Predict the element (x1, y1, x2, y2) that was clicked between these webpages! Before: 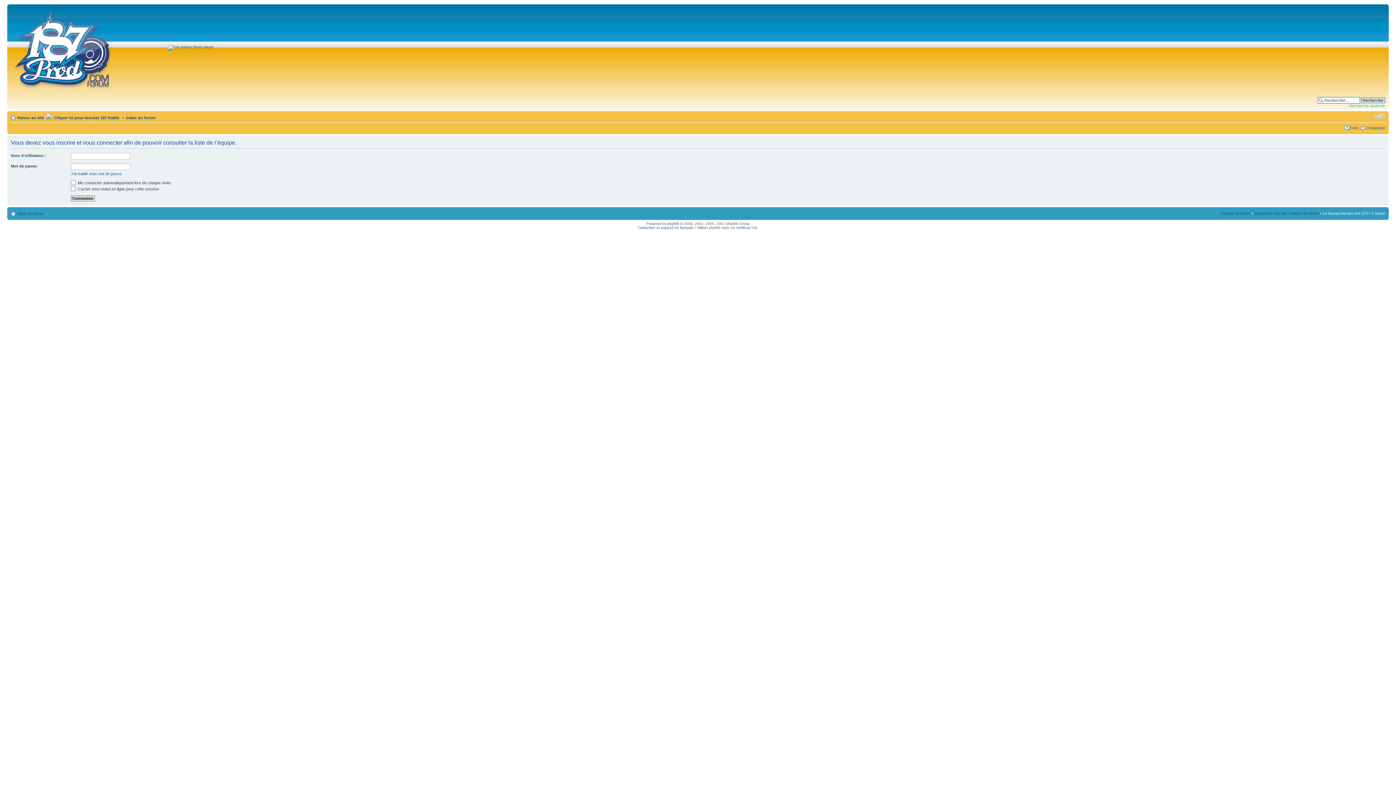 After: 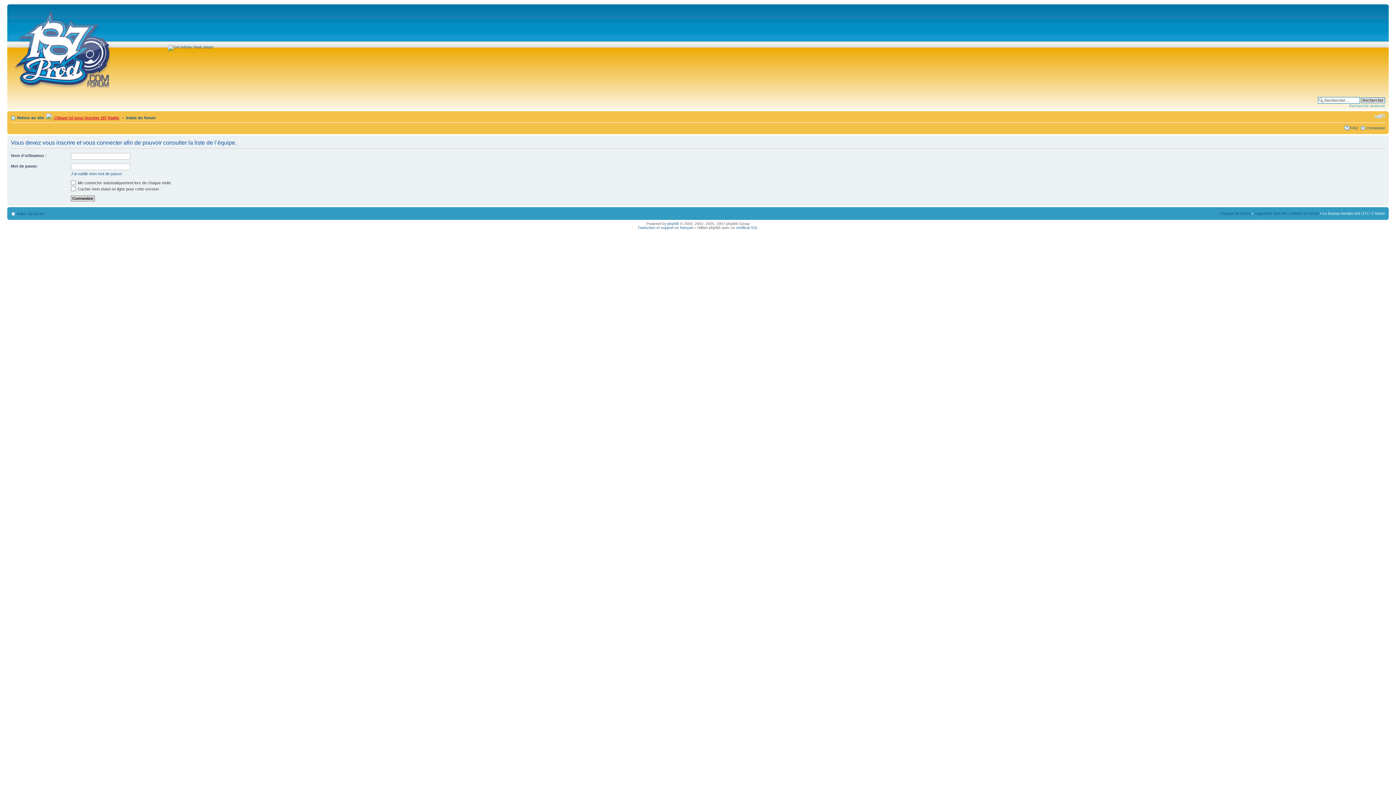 Action: bbox: (53, 115, 119, 120) label:  Cliquer ici pour écouter 187 Radio